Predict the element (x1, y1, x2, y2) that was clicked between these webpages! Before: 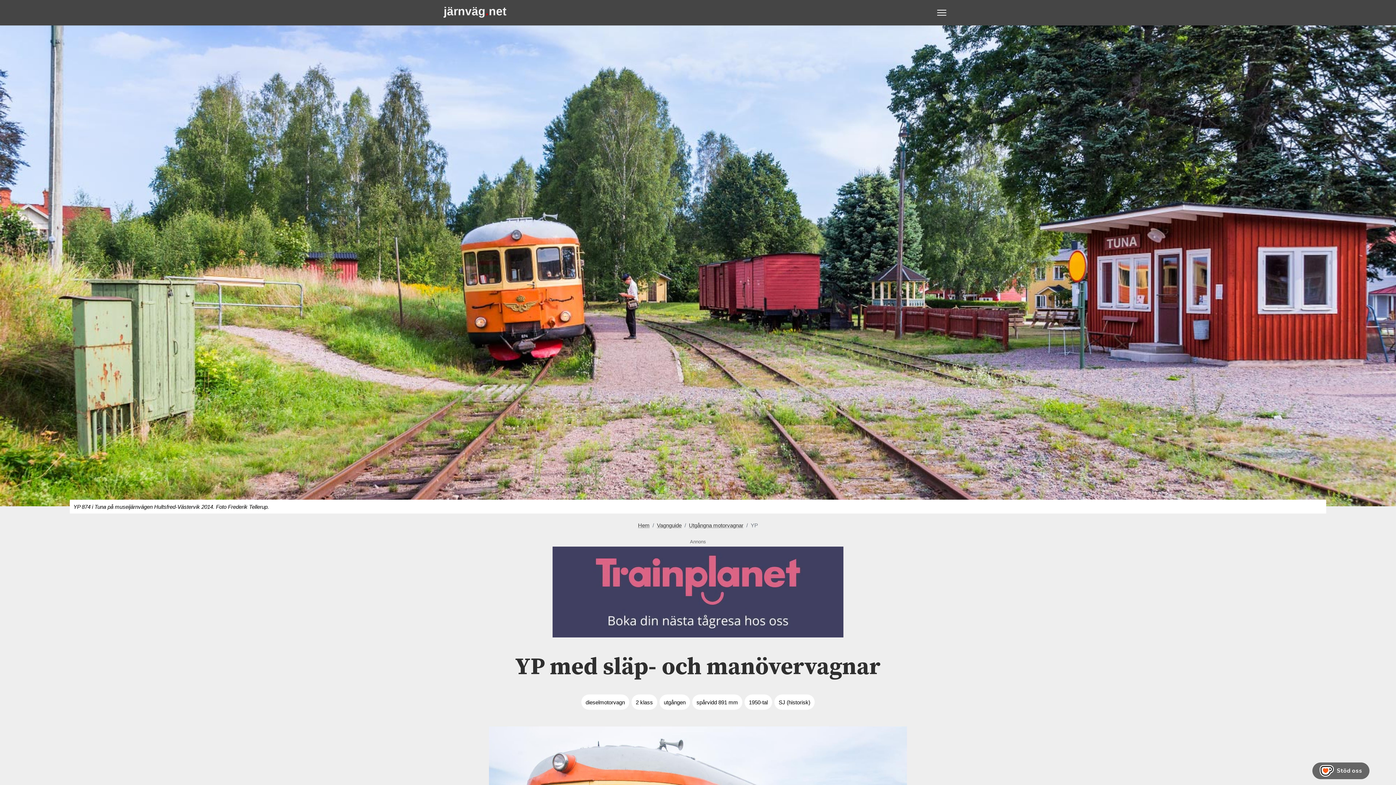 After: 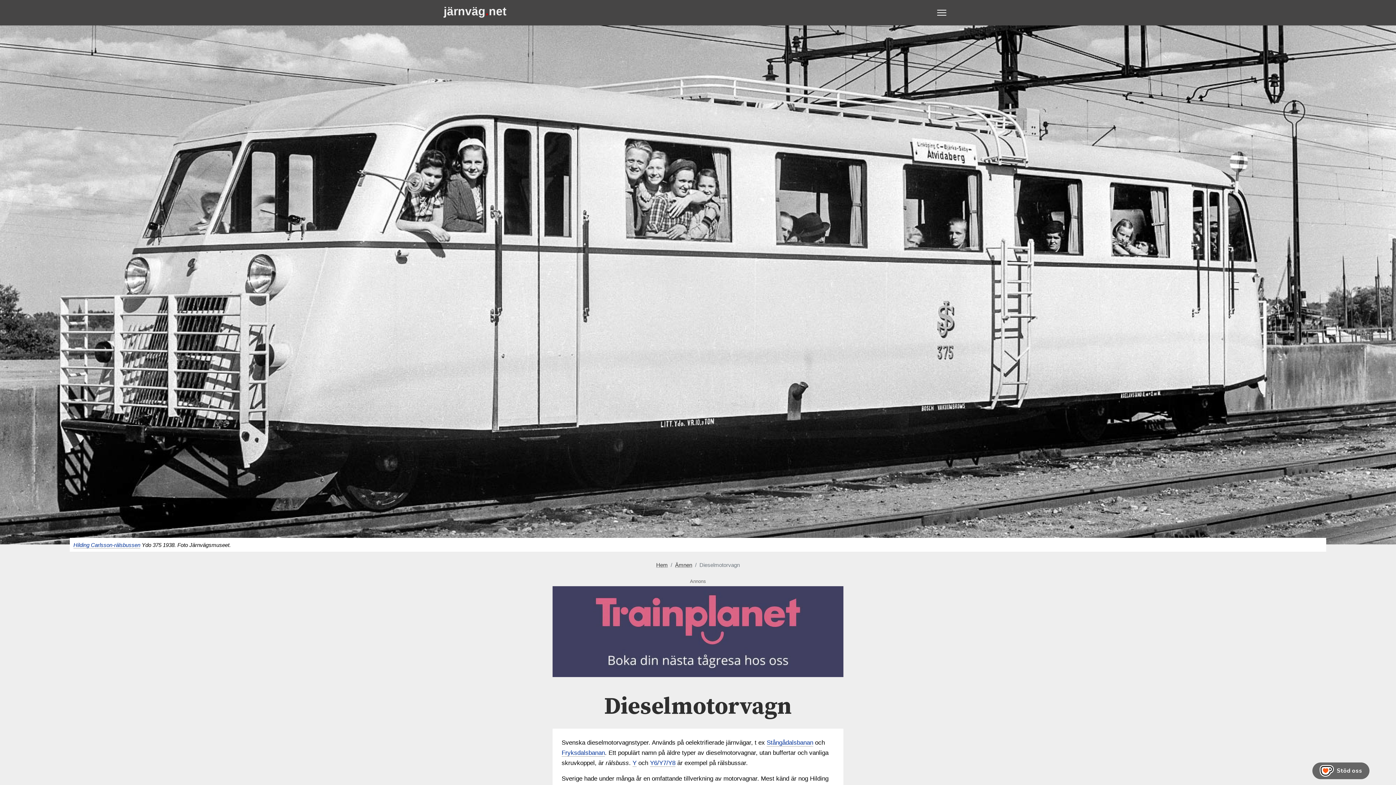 Action: bbox: (581, 694, 629, 710) label: dieselmotorvagn